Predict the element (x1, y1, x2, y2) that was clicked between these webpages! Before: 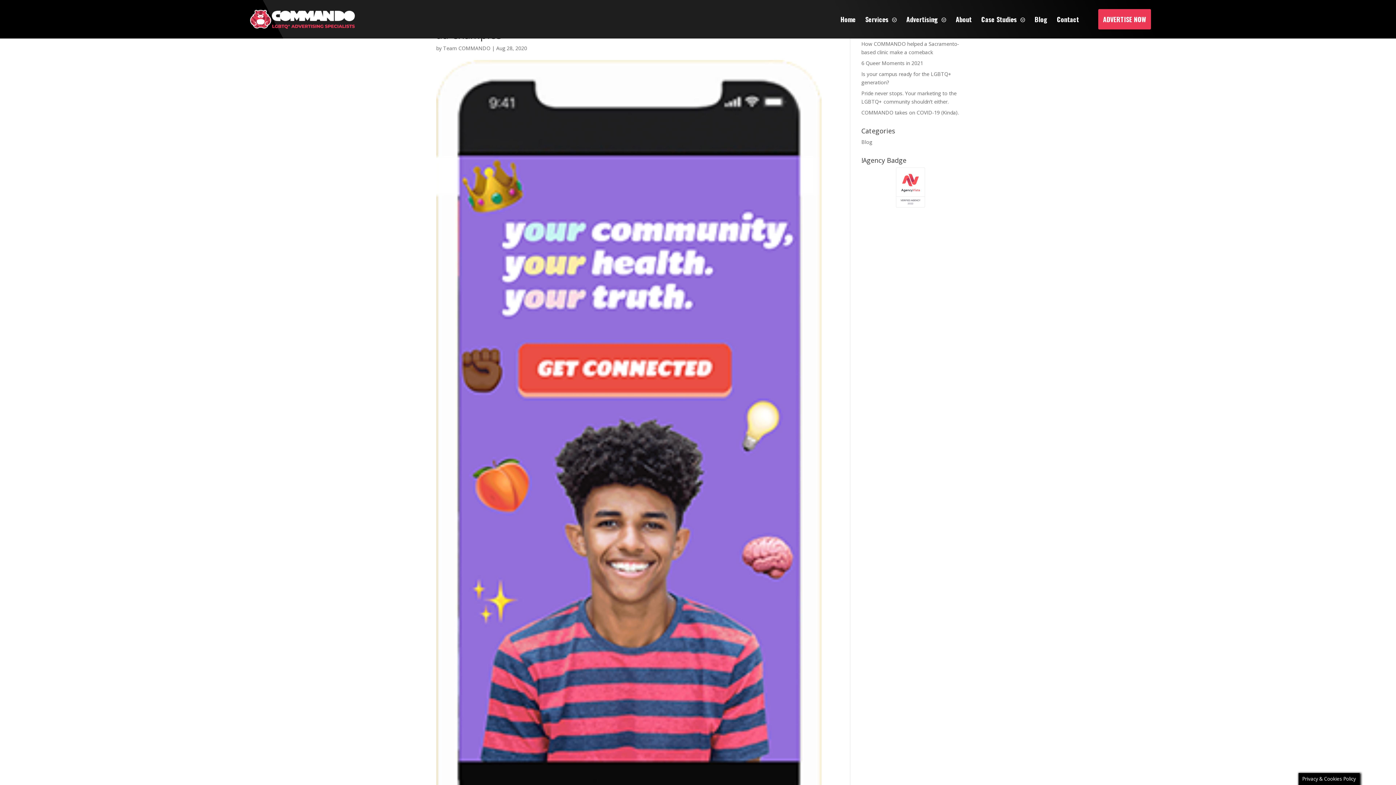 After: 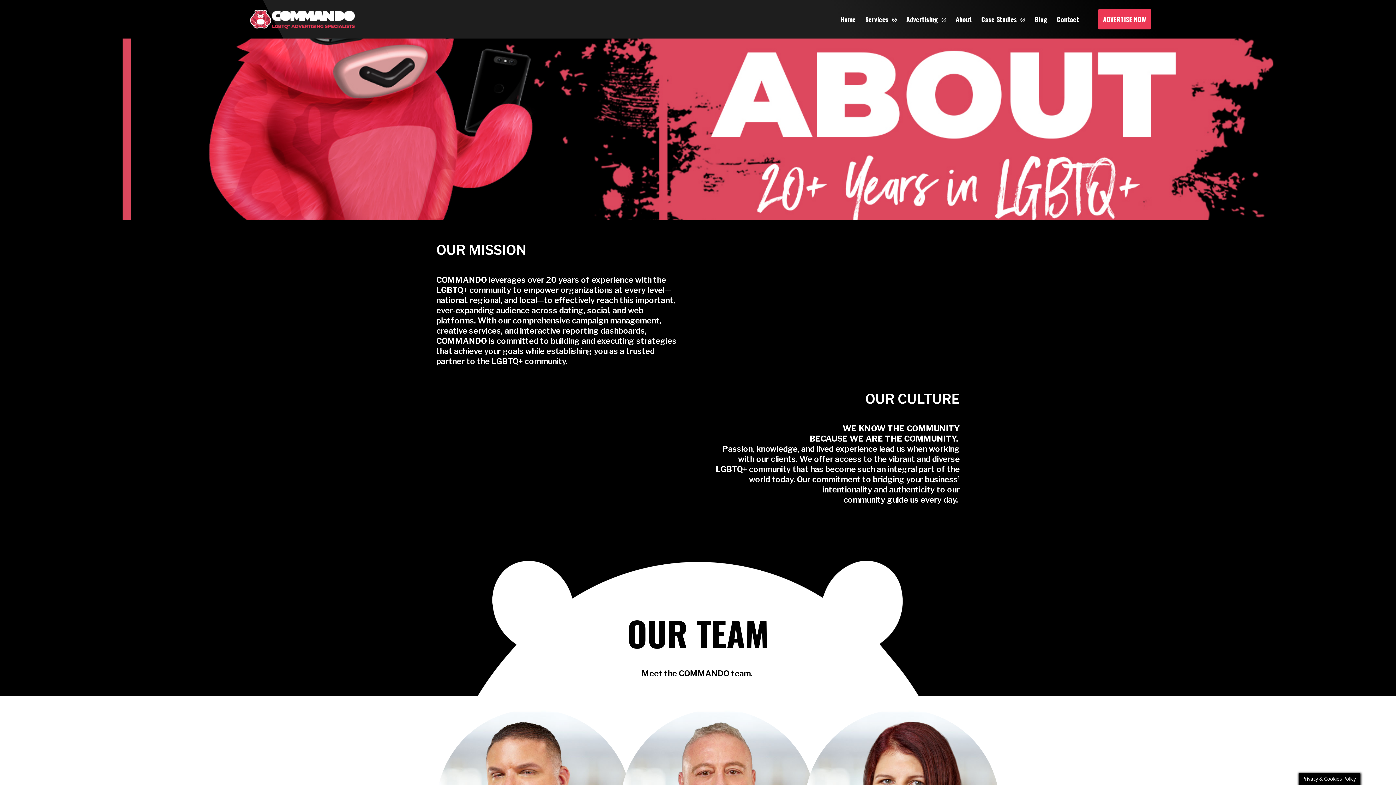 Action: bbox: (956, 16, 972, 21) label: About